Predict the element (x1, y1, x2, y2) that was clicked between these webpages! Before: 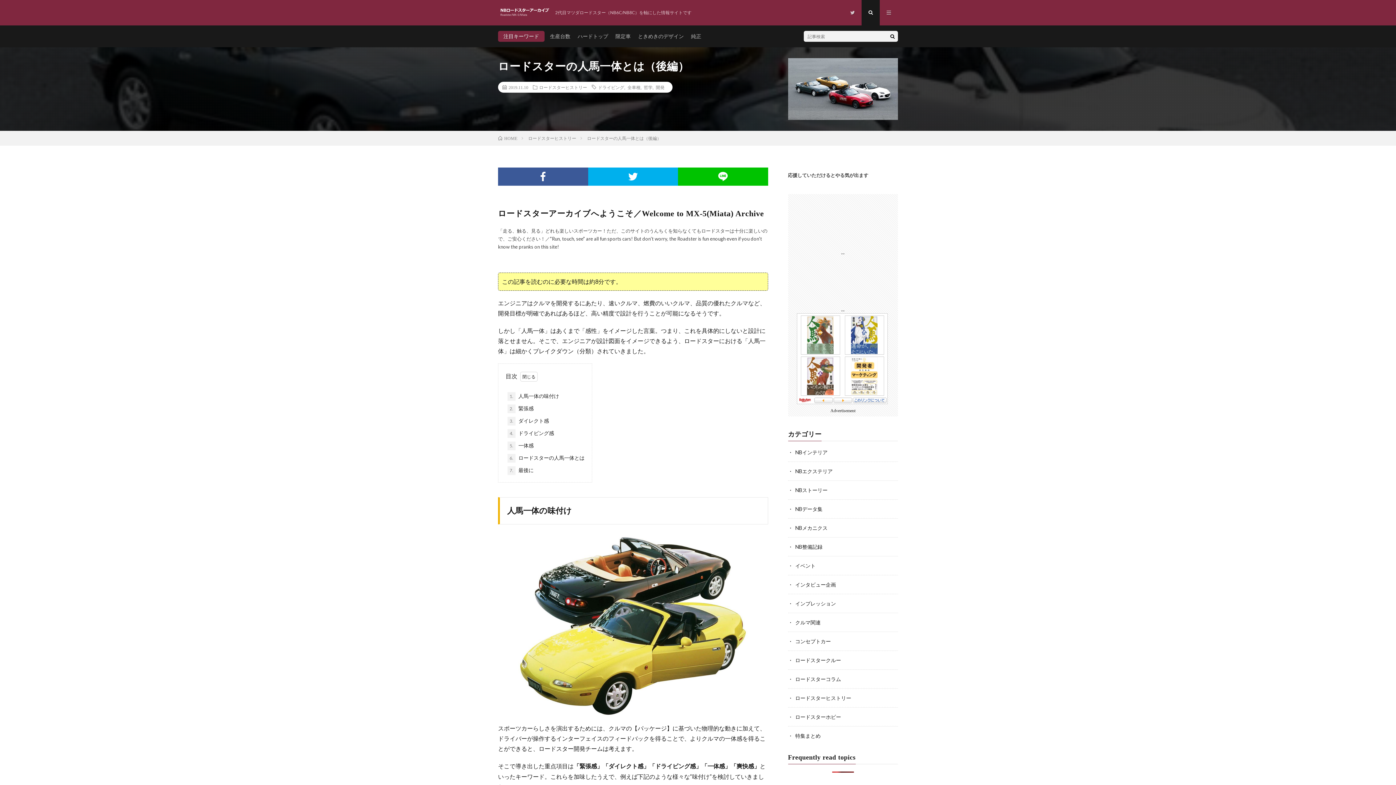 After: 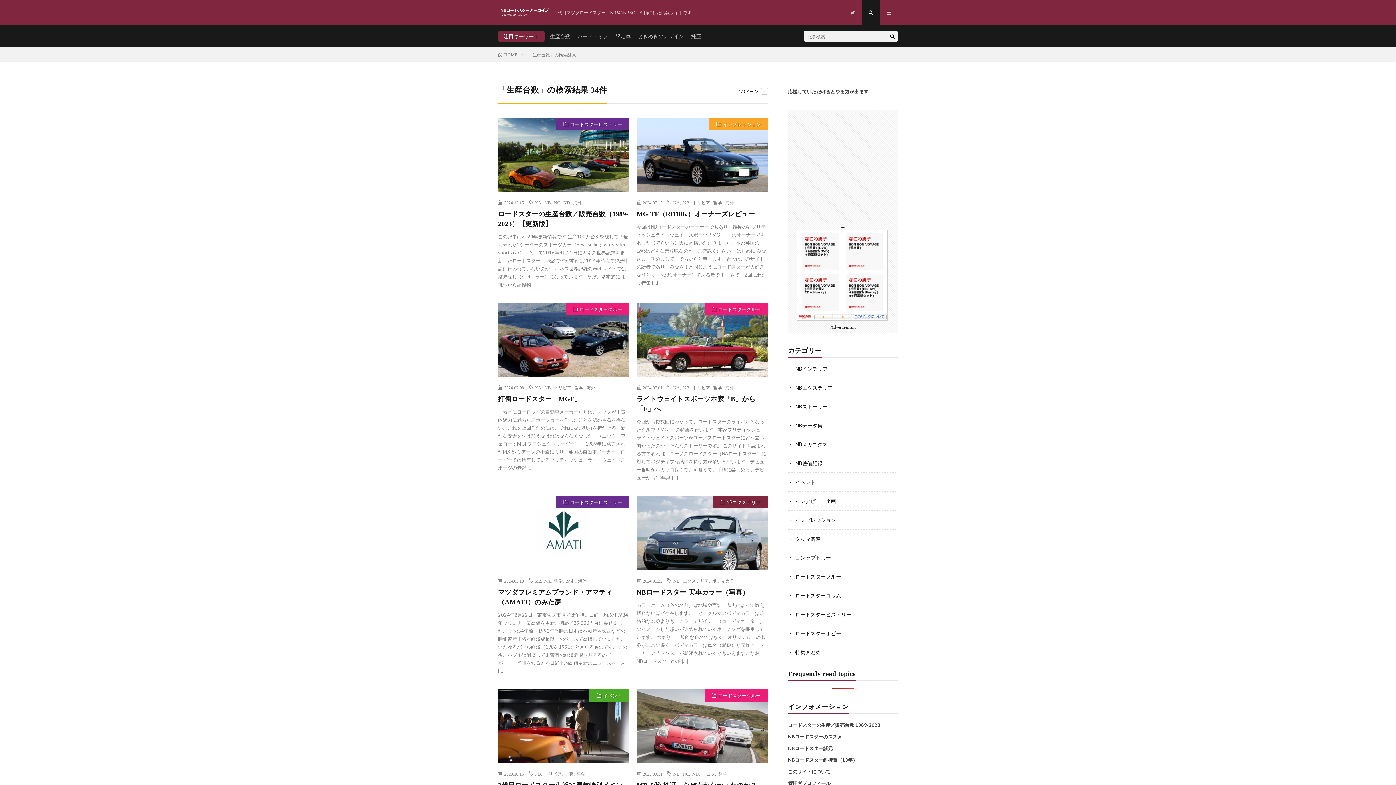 Action: bbox: (546, 33, 574, 39) label: 生産台数